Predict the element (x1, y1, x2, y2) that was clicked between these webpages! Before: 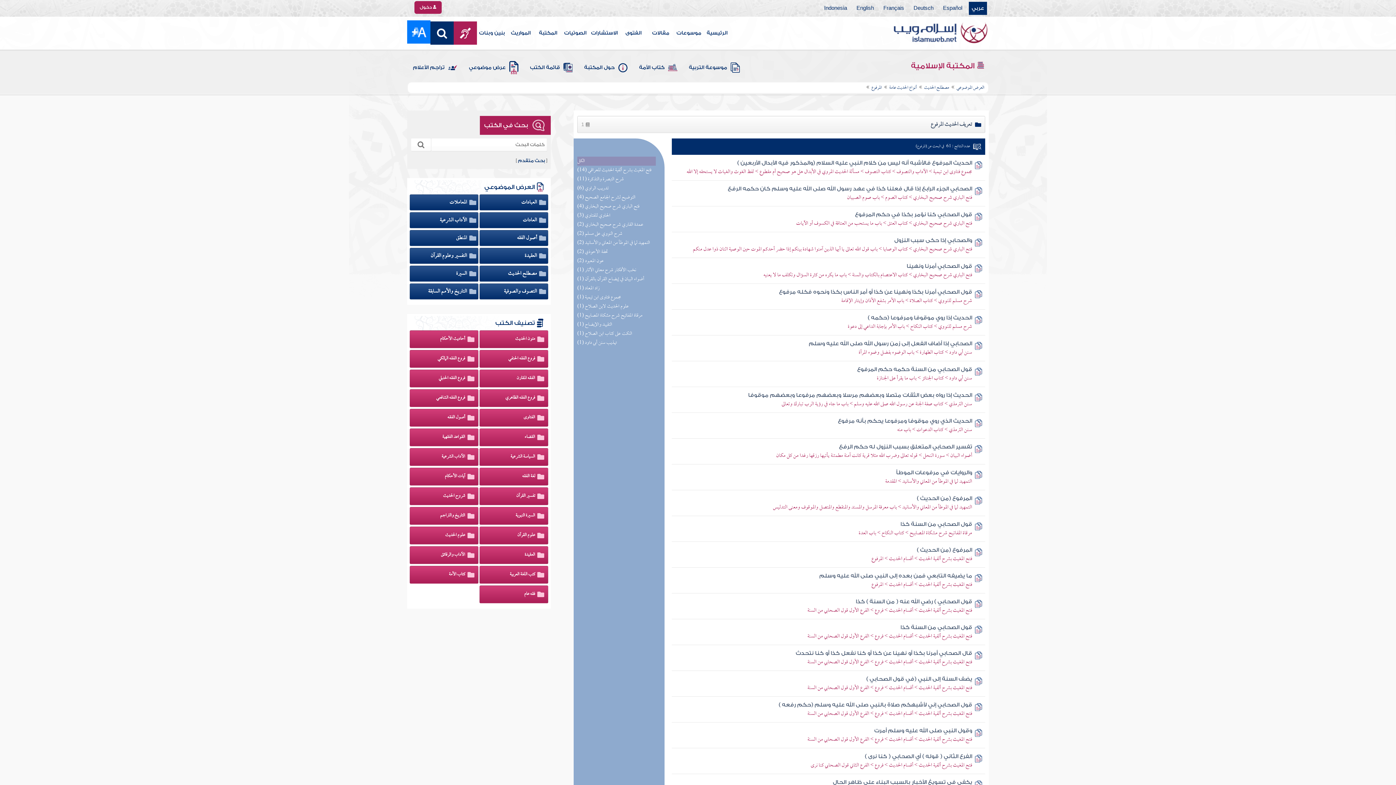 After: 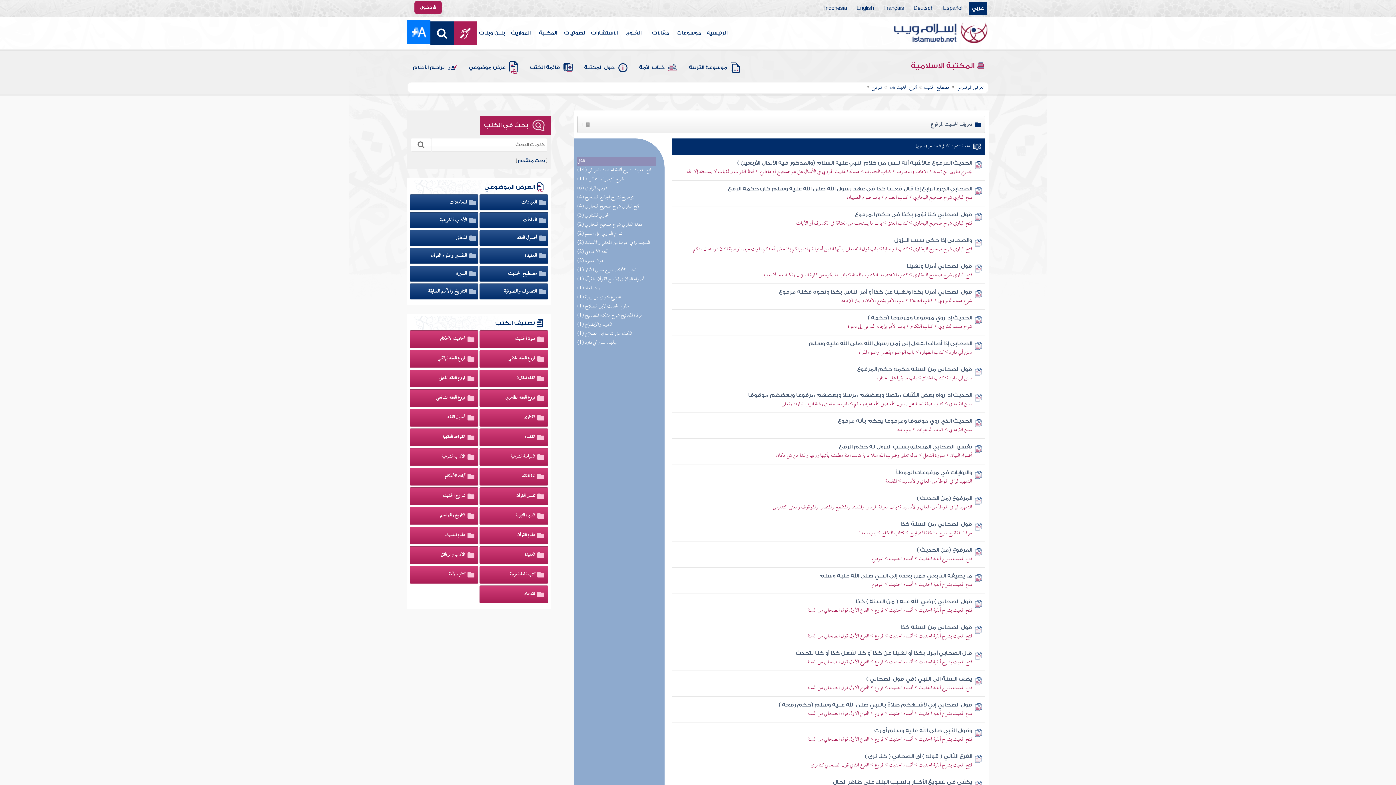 Action: bbox: (857, 366, 972, 372) label: قول الصحابي من السنة حكمه حكم المرفوع